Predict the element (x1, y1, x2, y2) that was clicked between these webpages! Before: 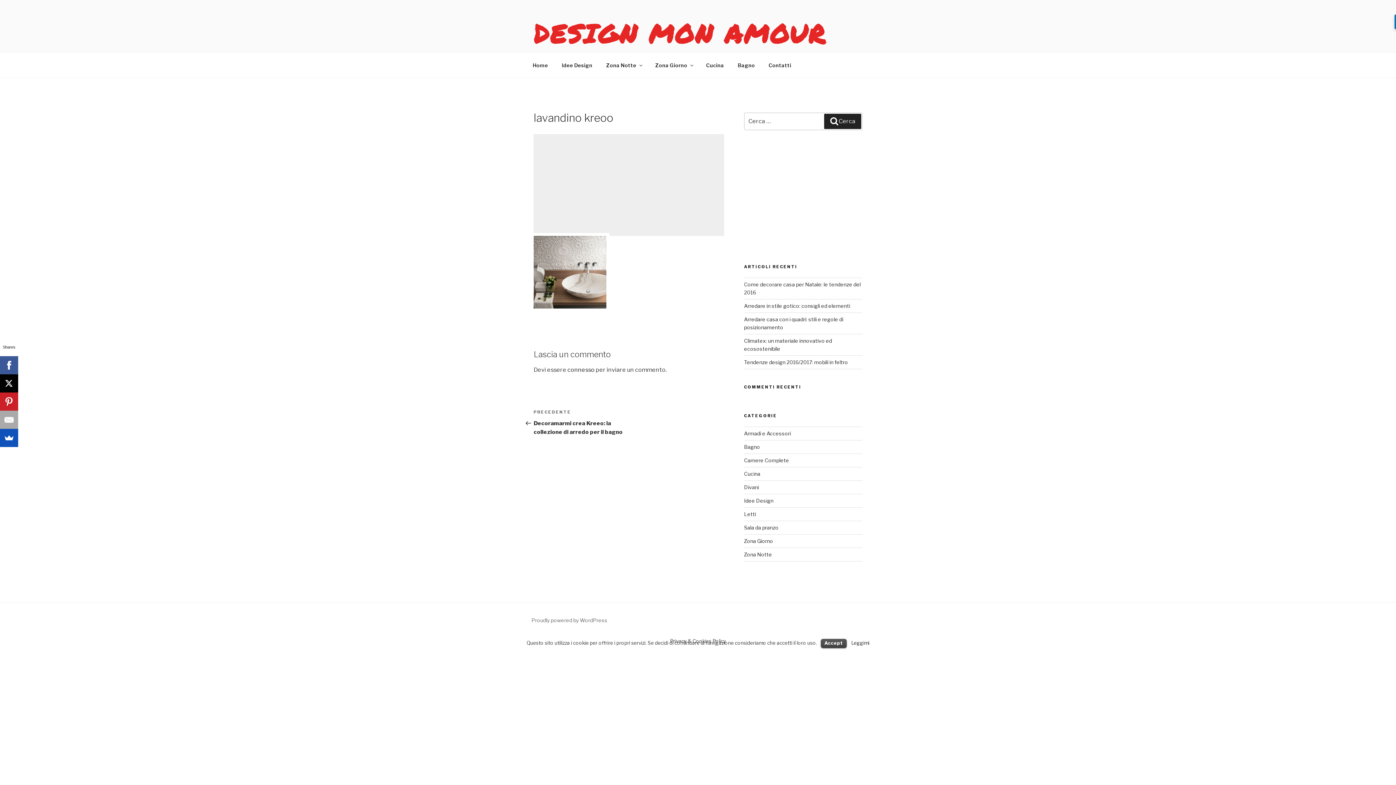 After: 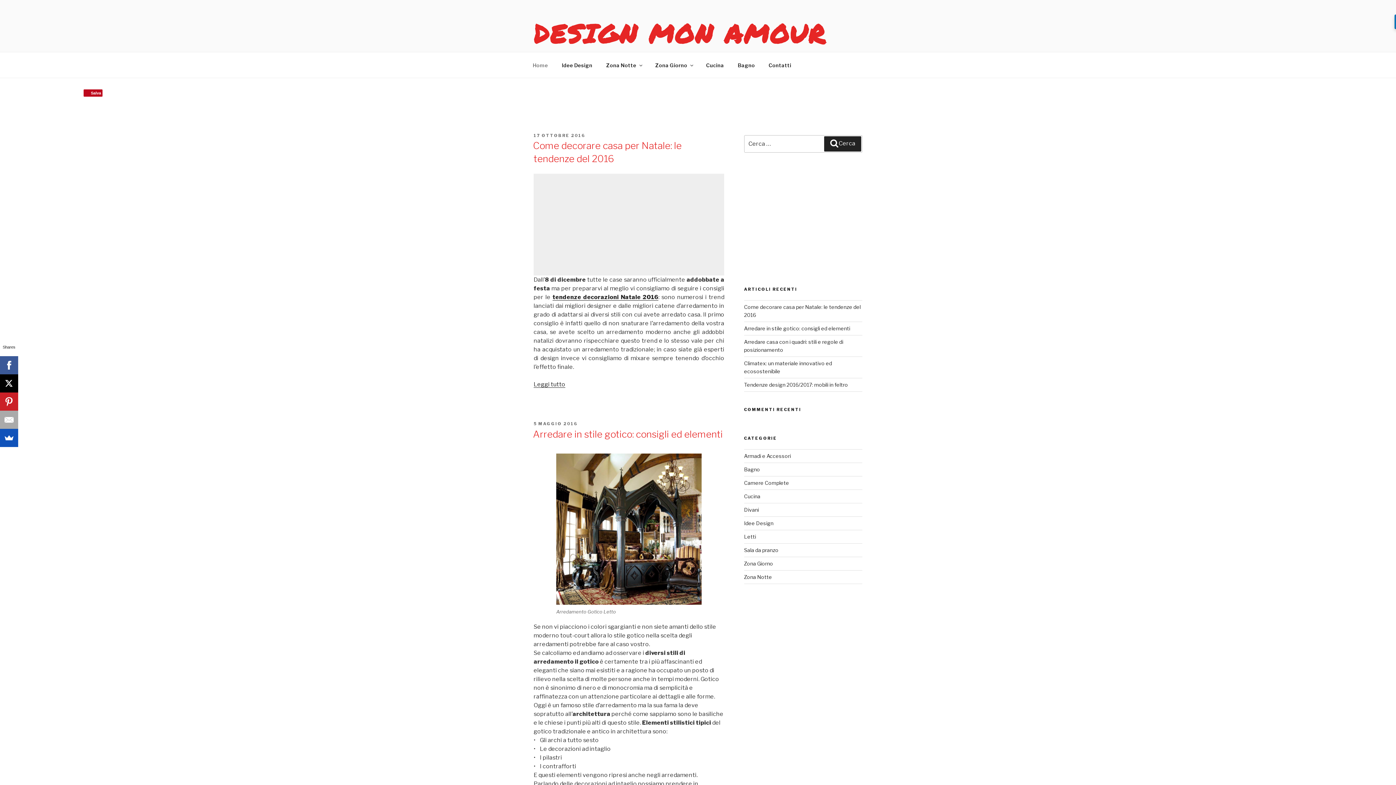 Action: bbox: (526, 56, 554, 74) label: Home